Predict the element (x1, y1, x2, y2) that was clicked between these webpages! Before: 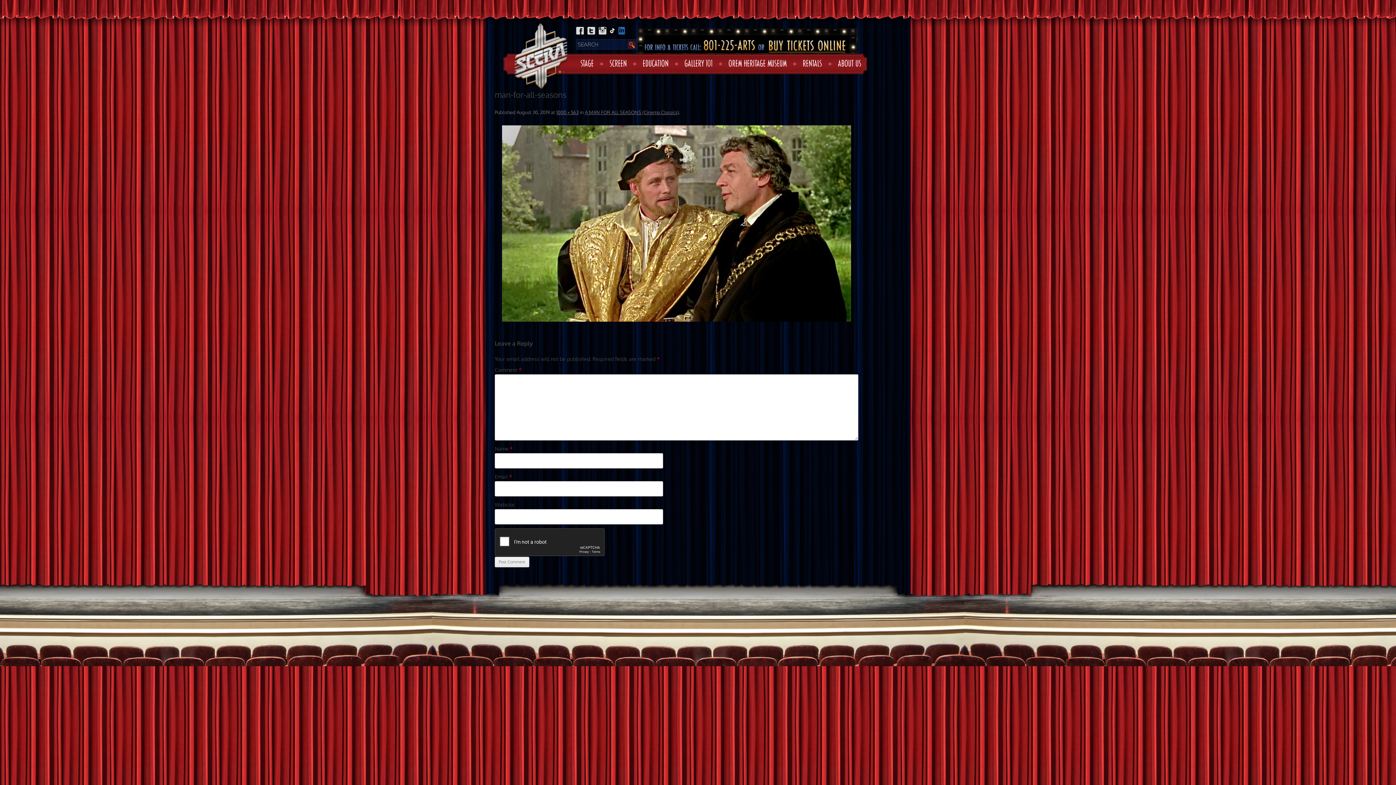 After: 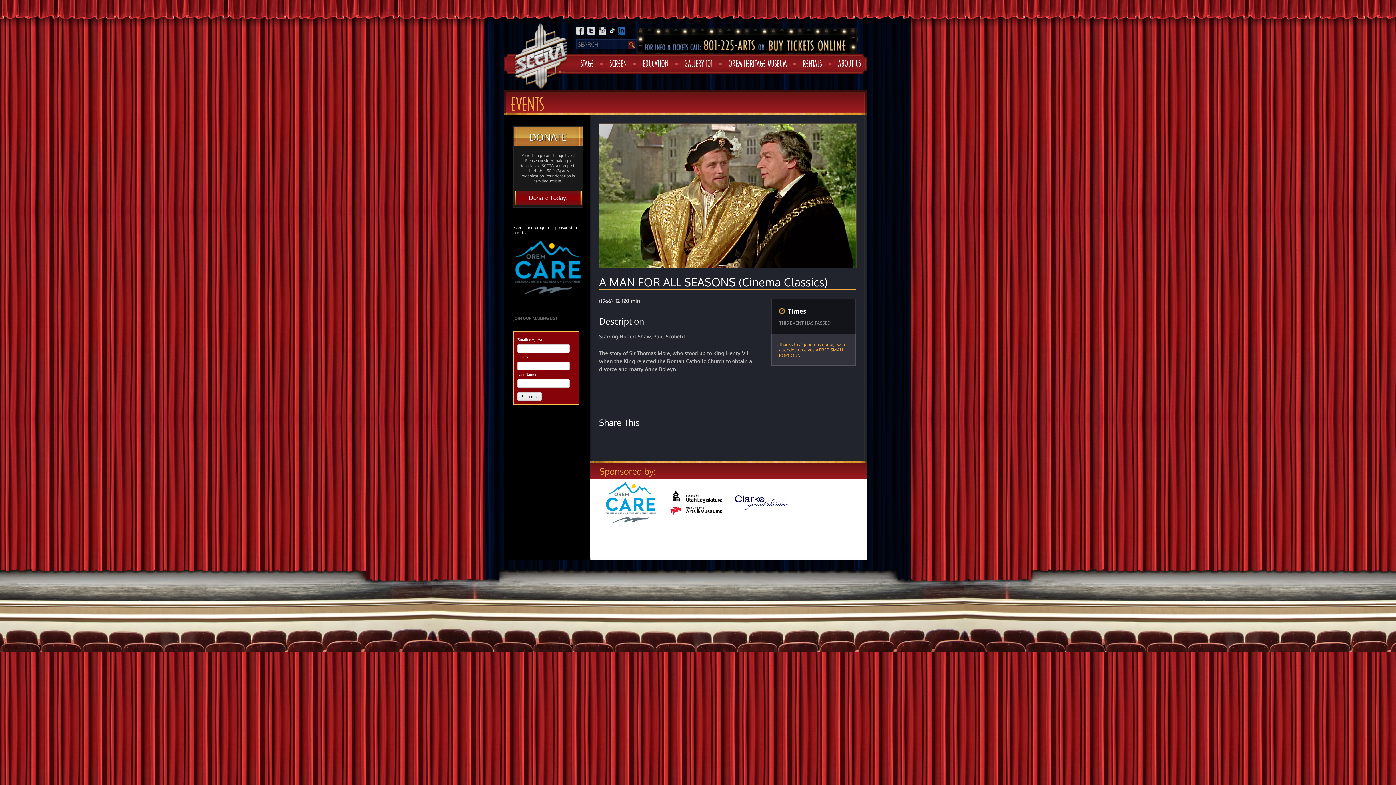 Action: bbox: (585, 109, 679, 115) label: A MAN FOR ALL SEASONS (Cinema Classics)